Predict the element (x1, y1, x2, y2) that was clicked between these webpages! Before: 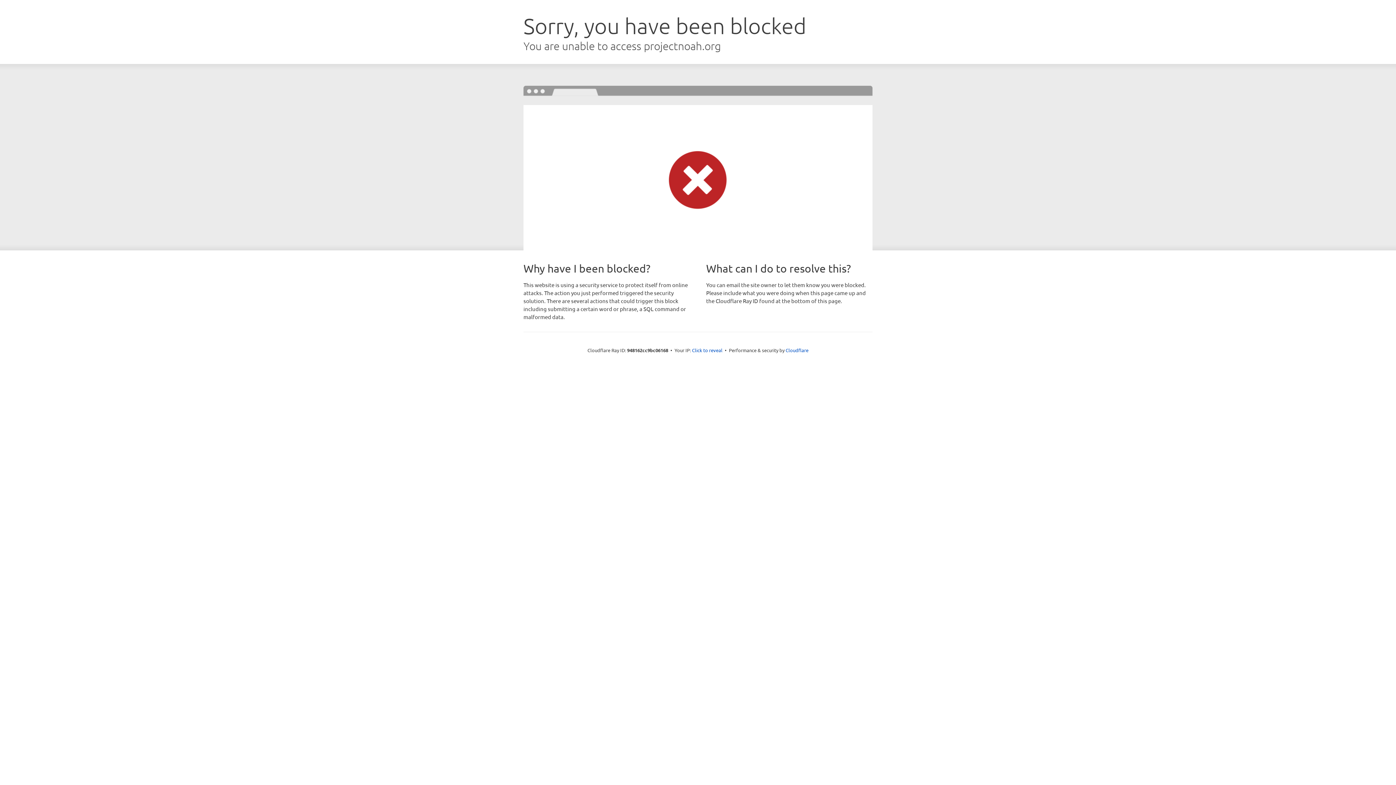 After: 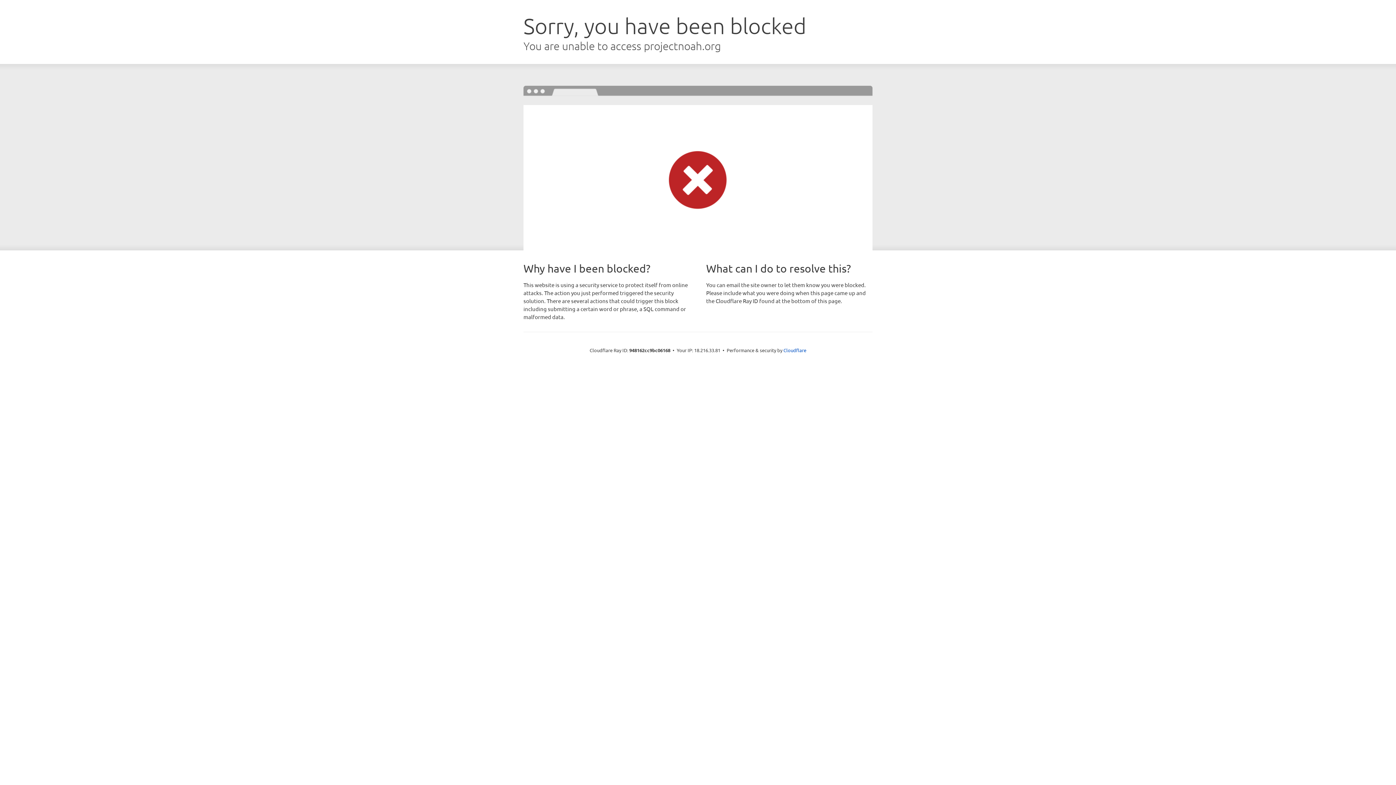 Action: bbox: (692, 346, 722, 353) label: Click to reveal